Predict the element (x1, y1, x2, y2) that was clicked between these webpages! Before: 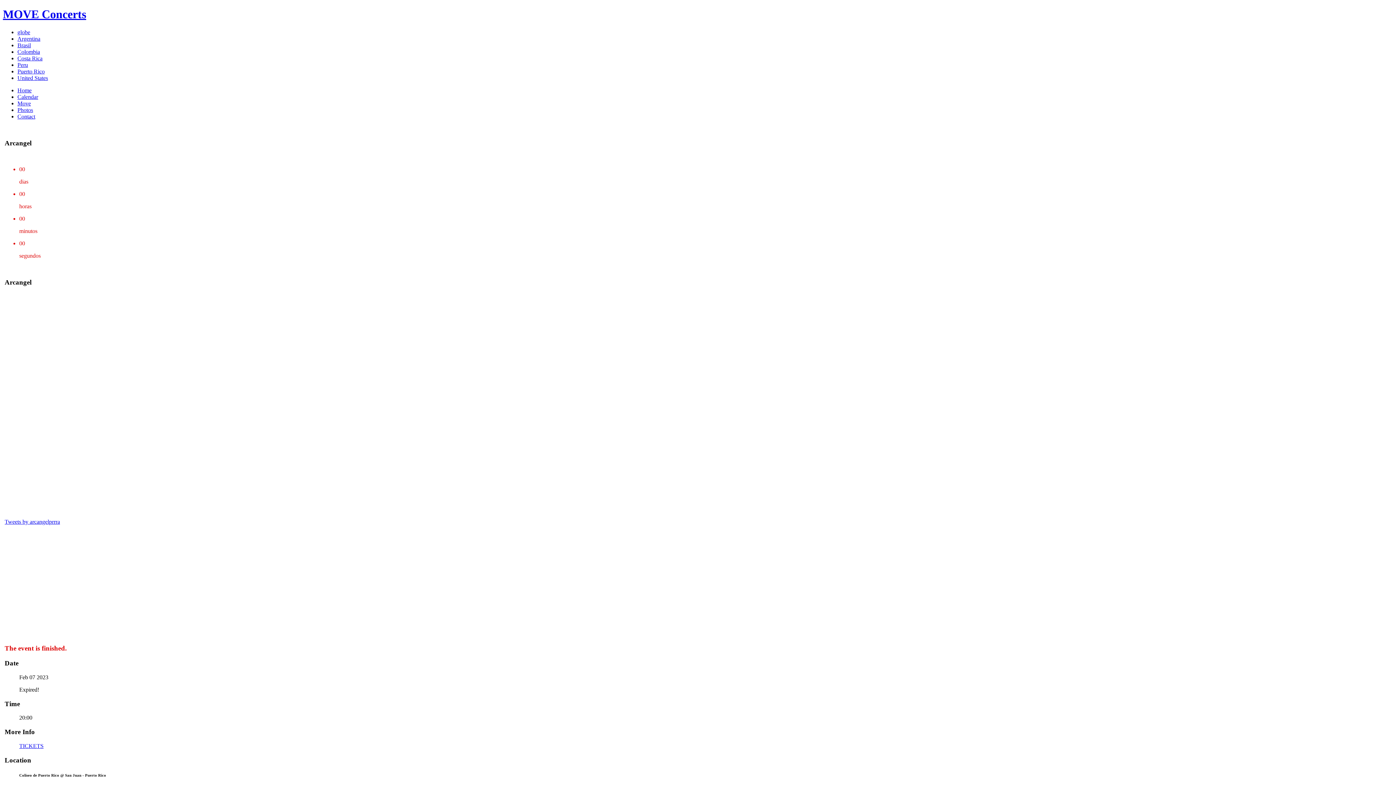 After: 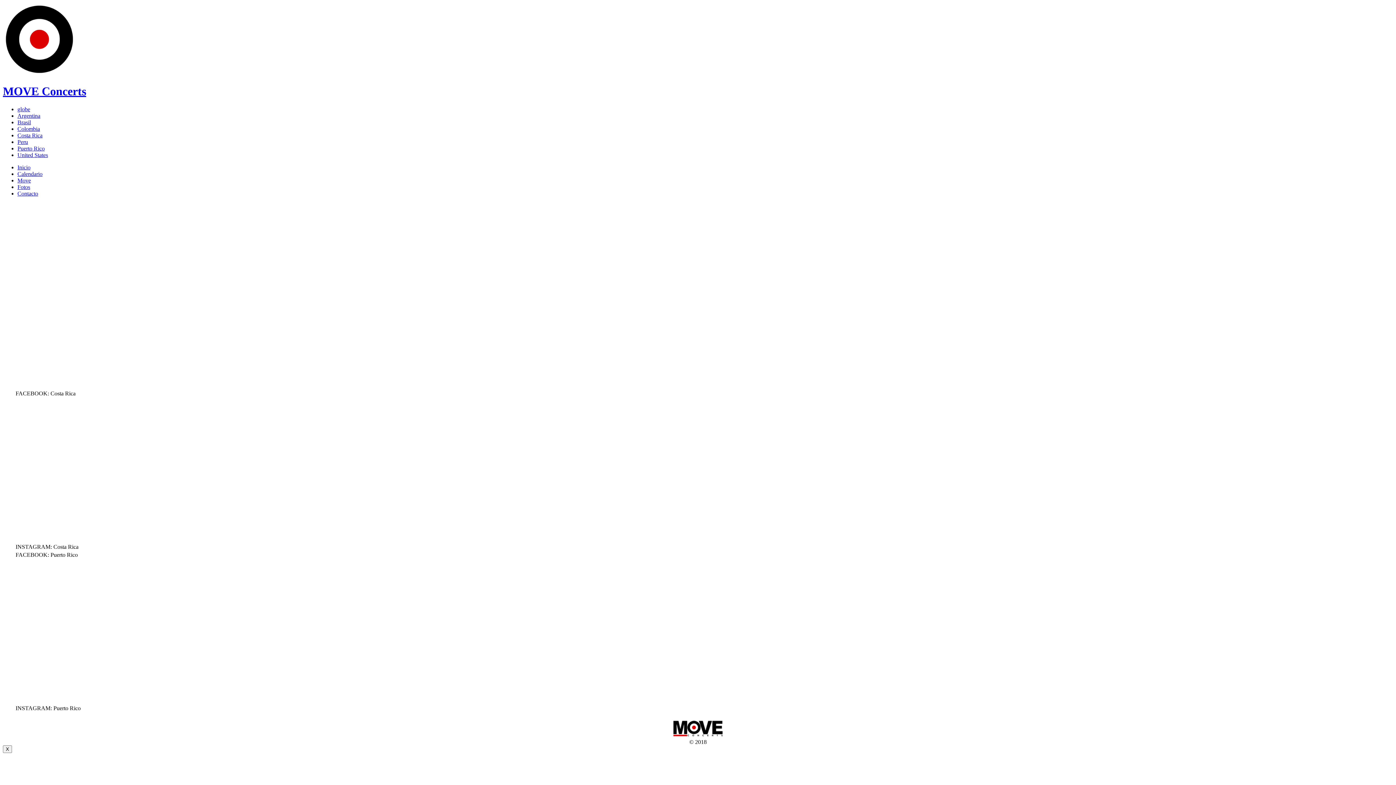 Action: label: Costa Rica bbox: (17, 55, 42, 61)